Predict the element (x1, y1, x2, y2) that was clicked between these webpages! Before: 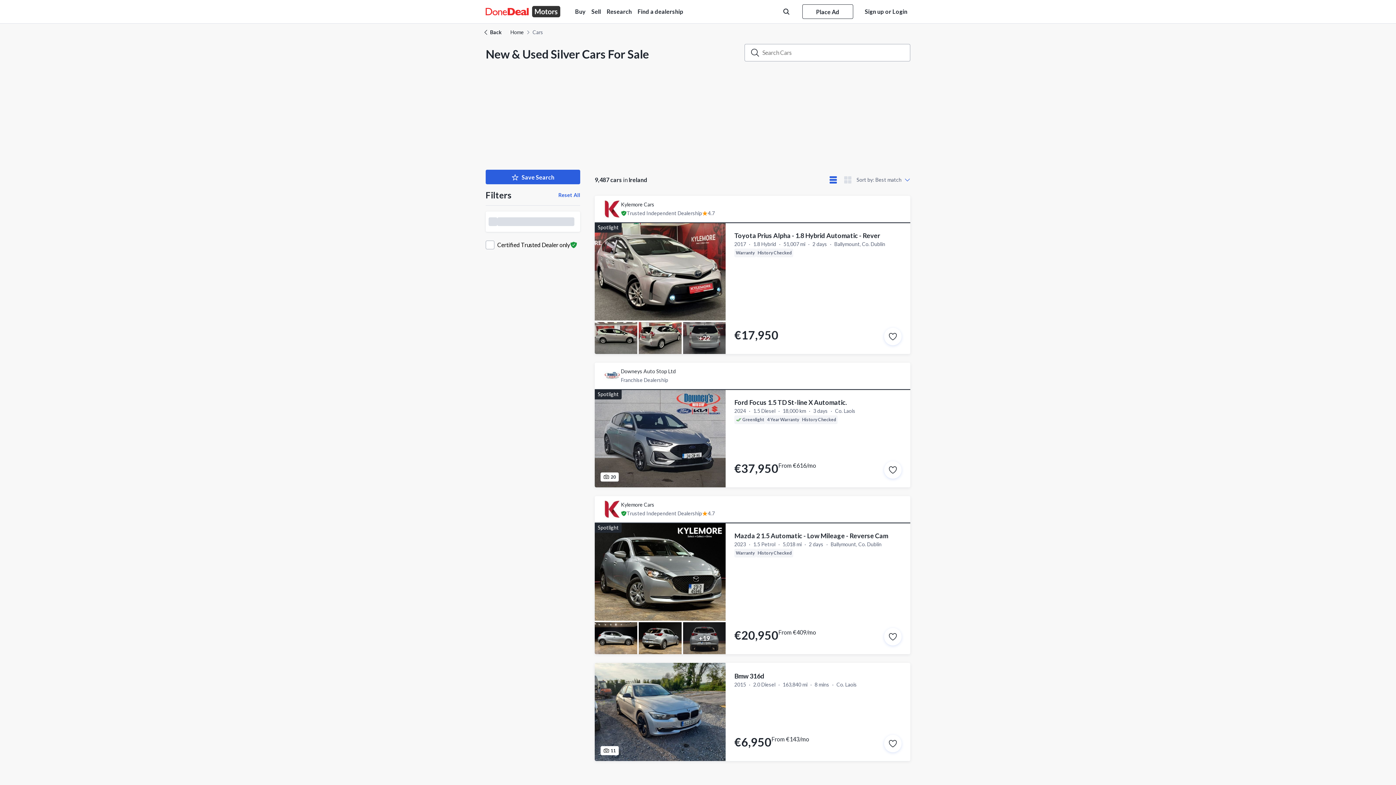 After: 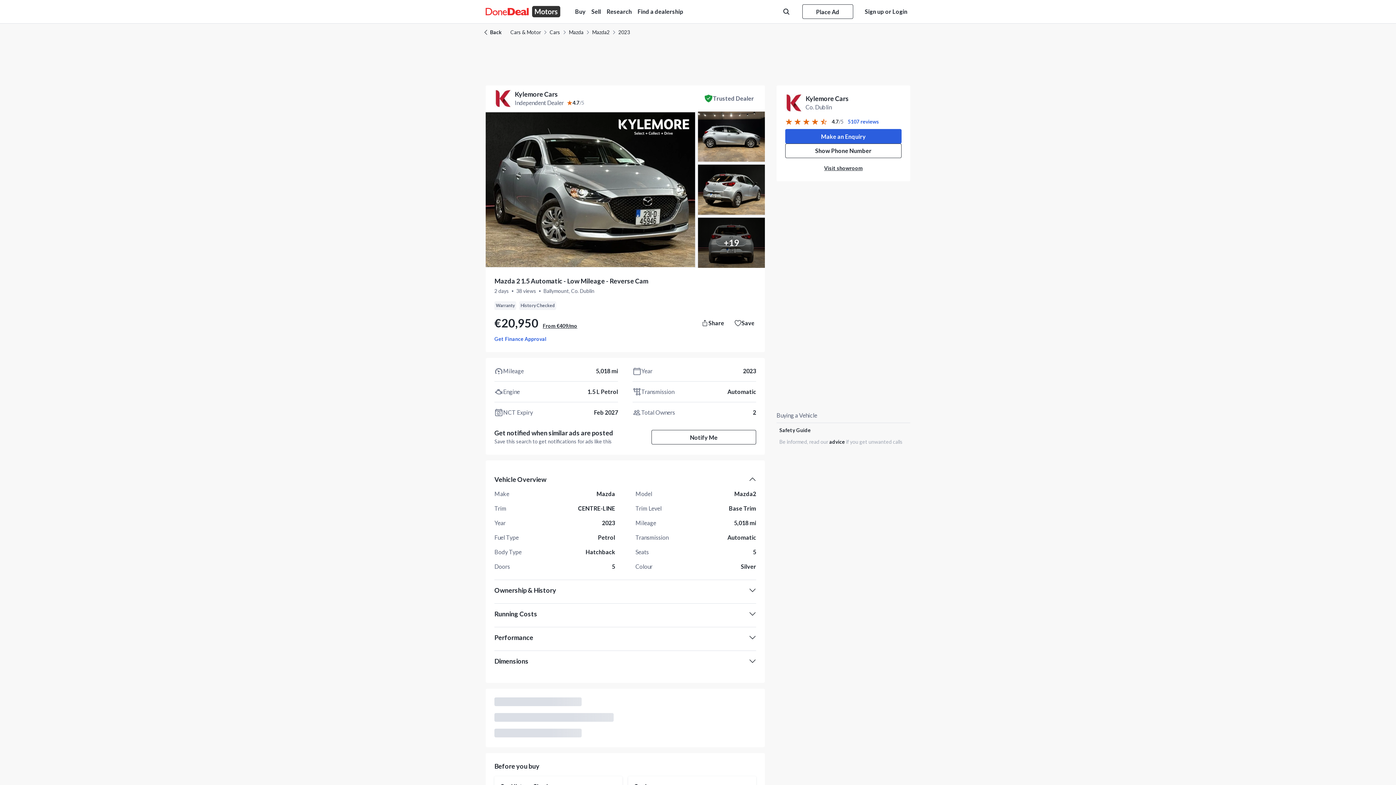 Action: label: Kylemore Cars
Trusted Independent Dealership
4.7
Spotlight
+19

Mazda 2 1.5 Automatic - Low Mileage - Reverse Cam

20231.5 Petrol5,018 mi2 daysBallymount, Co. Dublin
Warranty
History Checked
€20,950
From €409/mo bbox: (594, 496, 910, 654)